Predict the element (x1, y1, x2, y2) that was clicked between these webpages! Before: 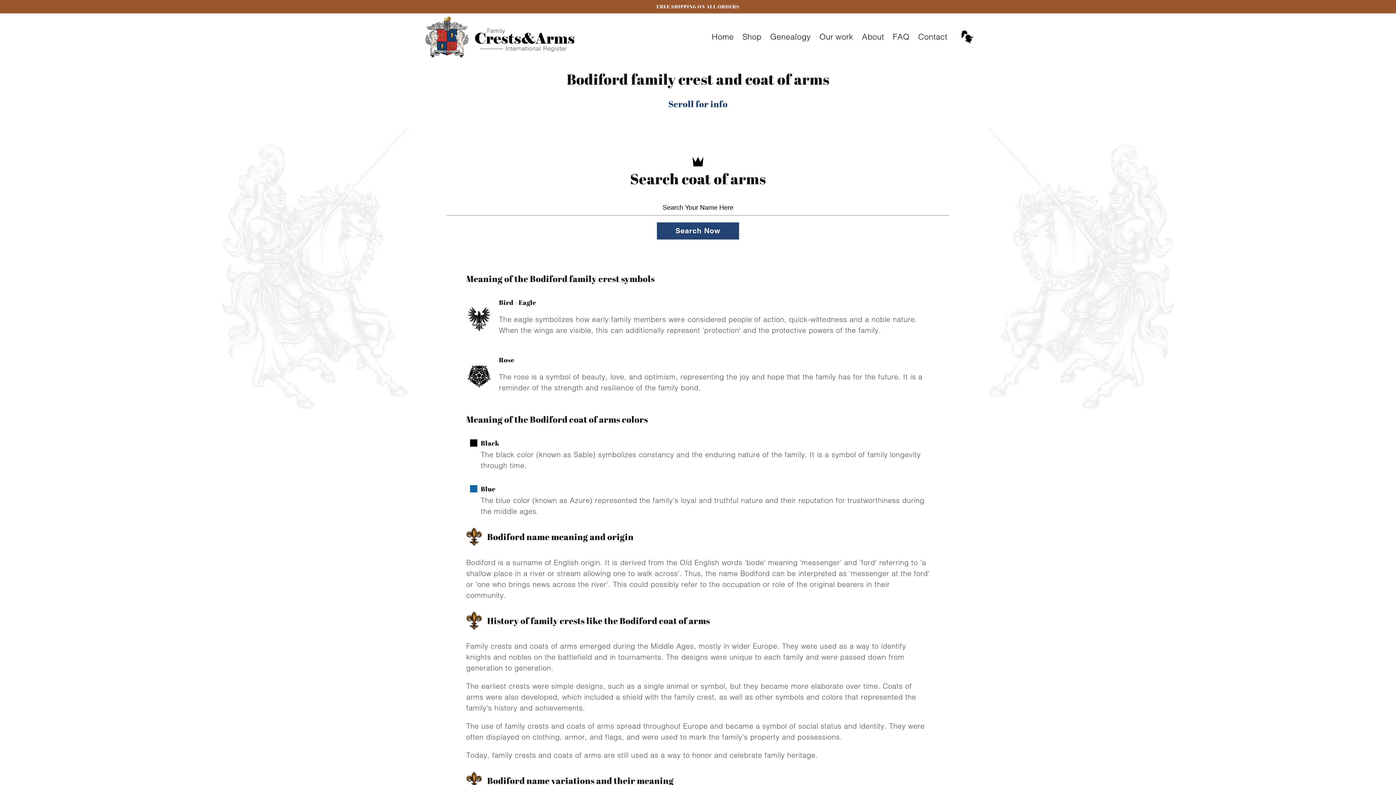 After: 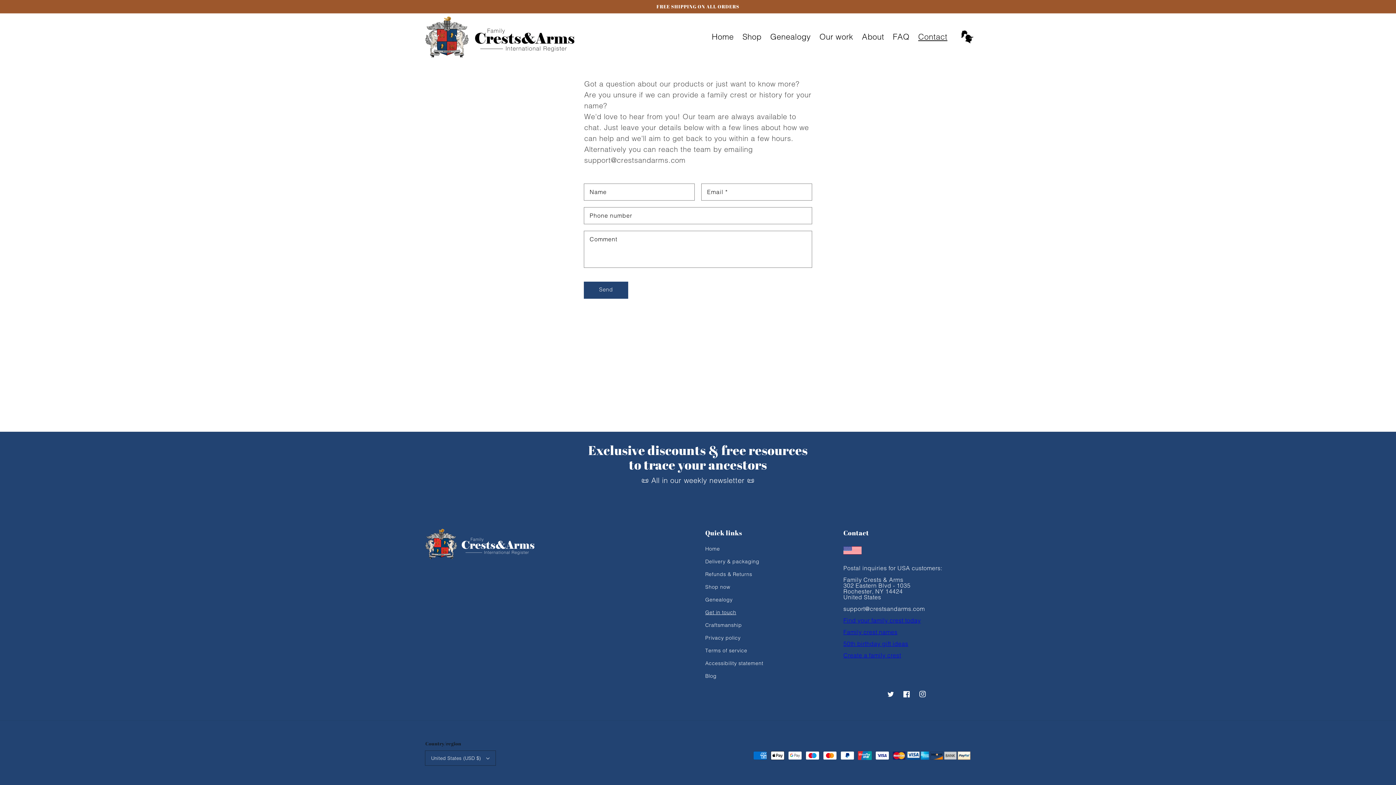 Action: bbox: (914, 27, 952, 46) label: Contact